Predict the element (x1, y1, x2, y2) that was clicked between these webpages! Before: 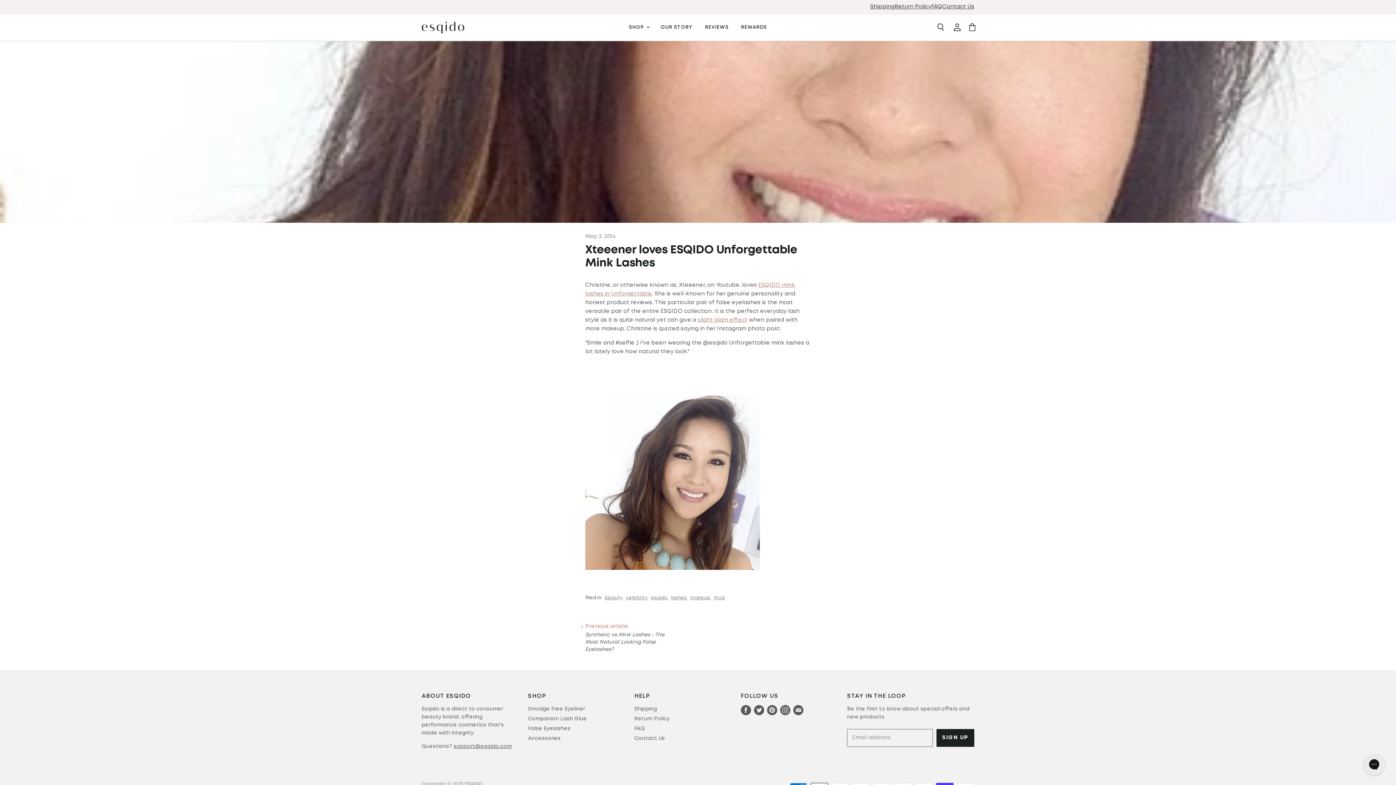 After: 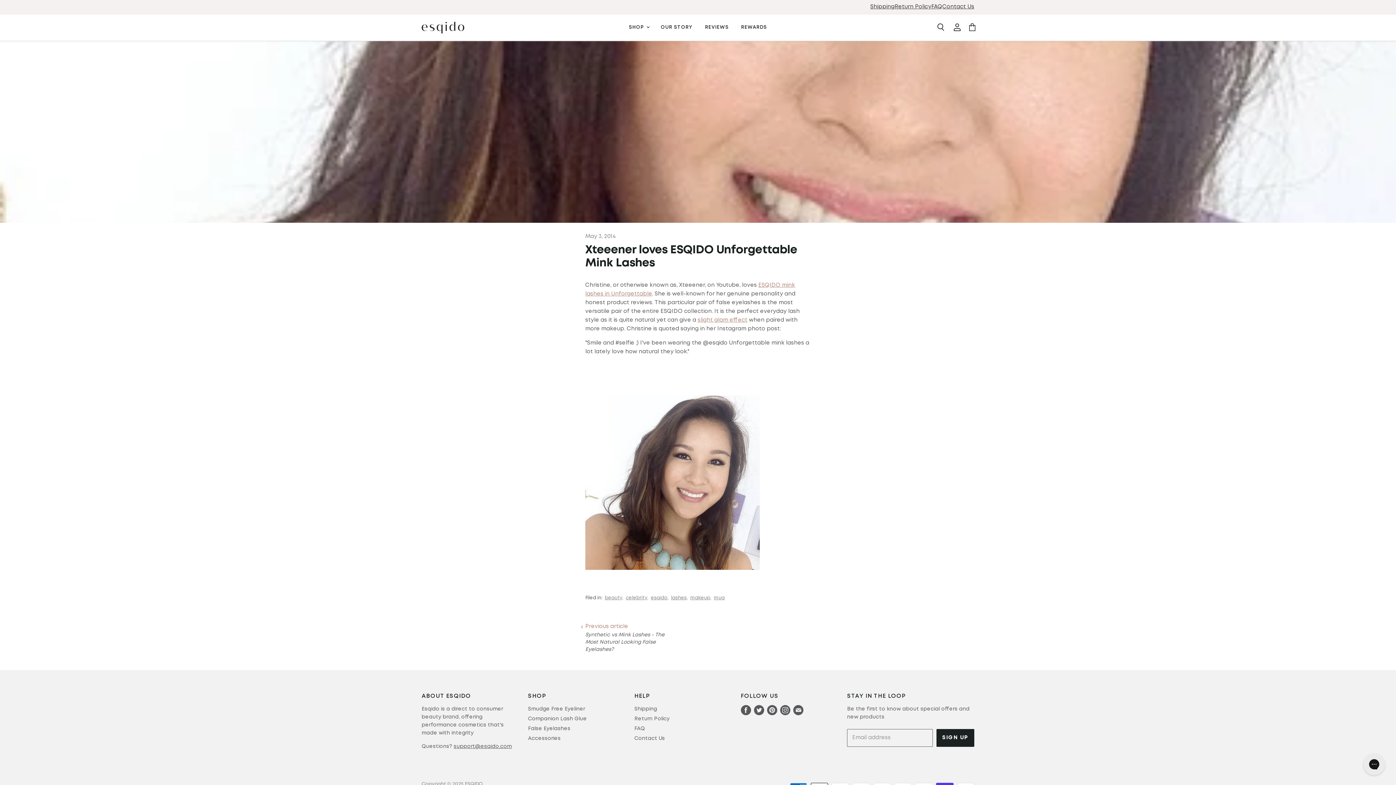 Action: bbox: (791, 703, 804, 717) label: Find us on E-mail